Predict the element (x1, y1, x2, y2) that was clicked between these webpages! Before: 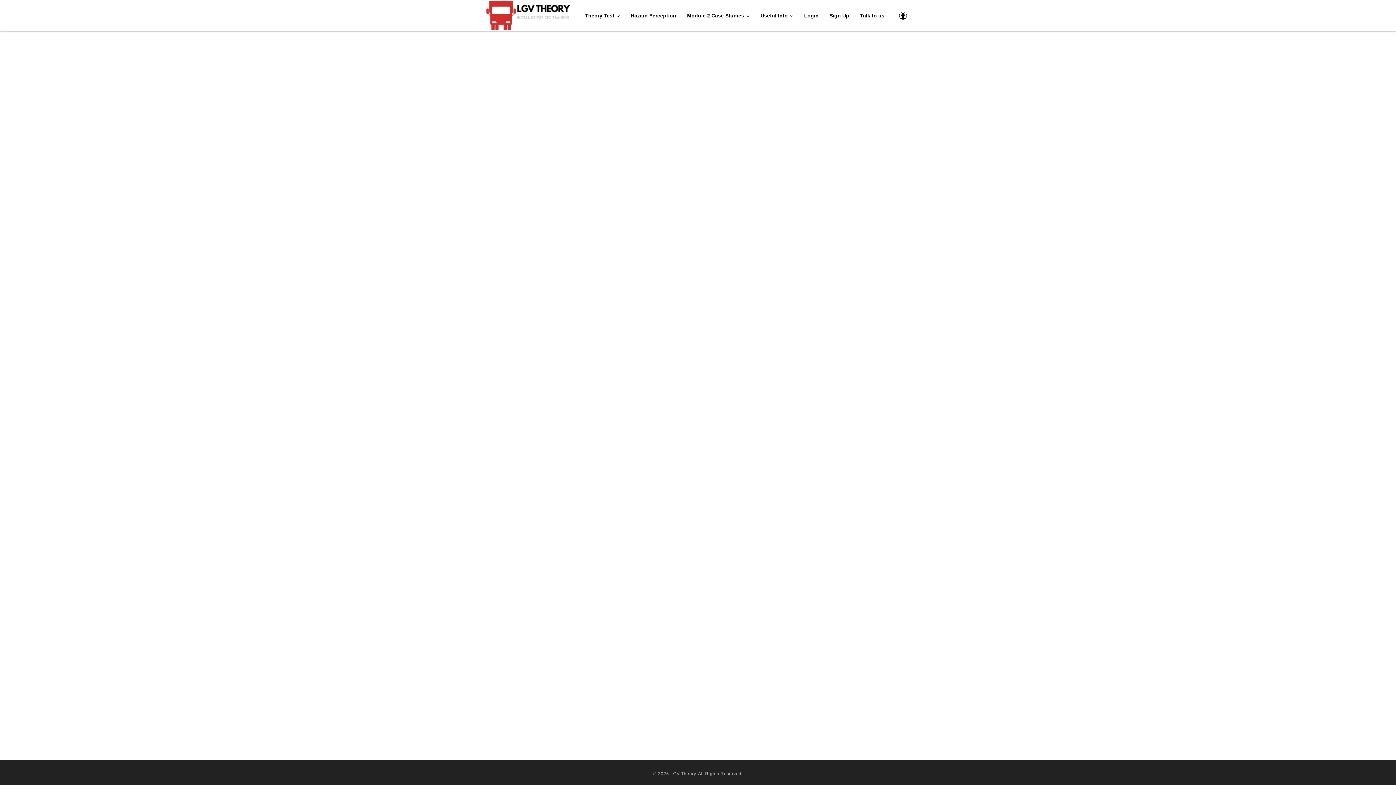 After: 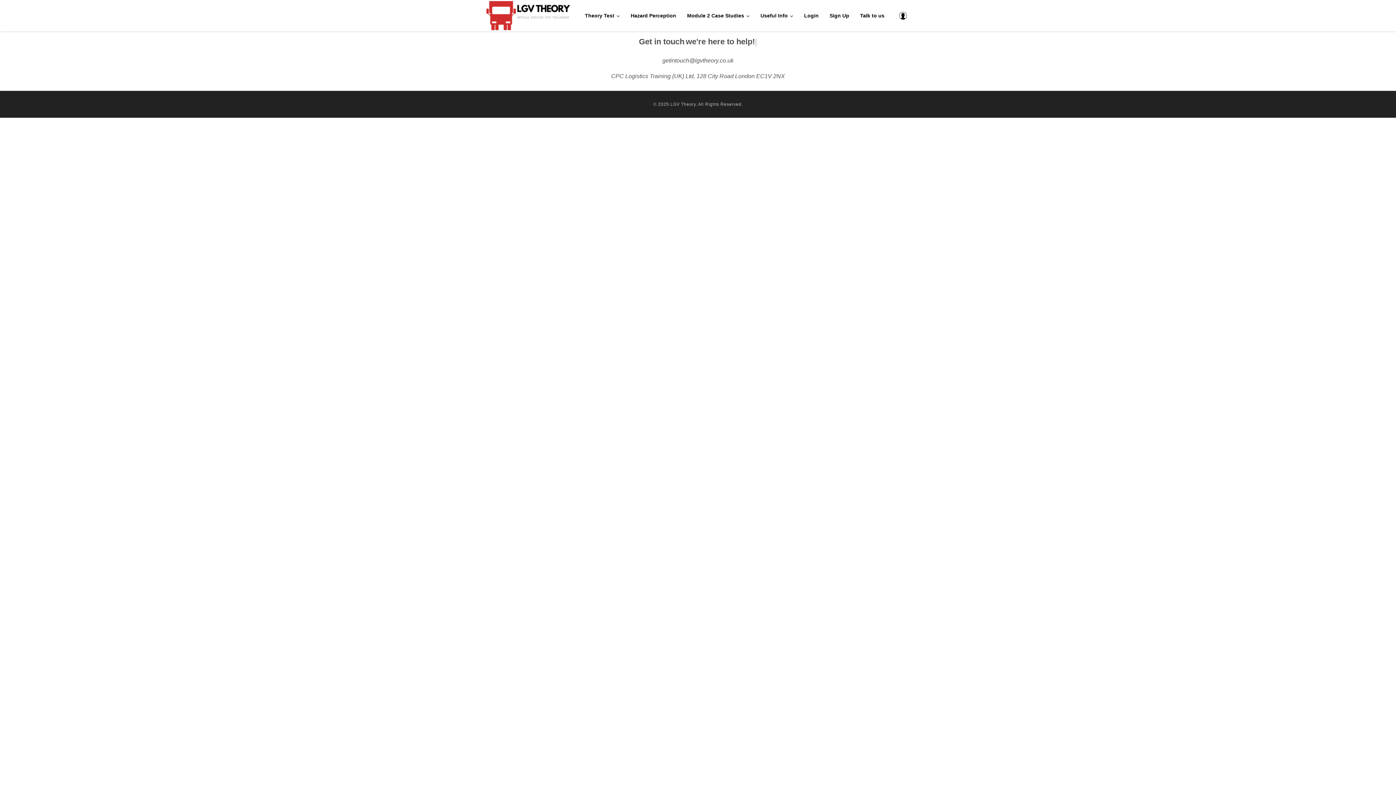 Action: label: Talk to us bbox: (854, 1, 890, 30)